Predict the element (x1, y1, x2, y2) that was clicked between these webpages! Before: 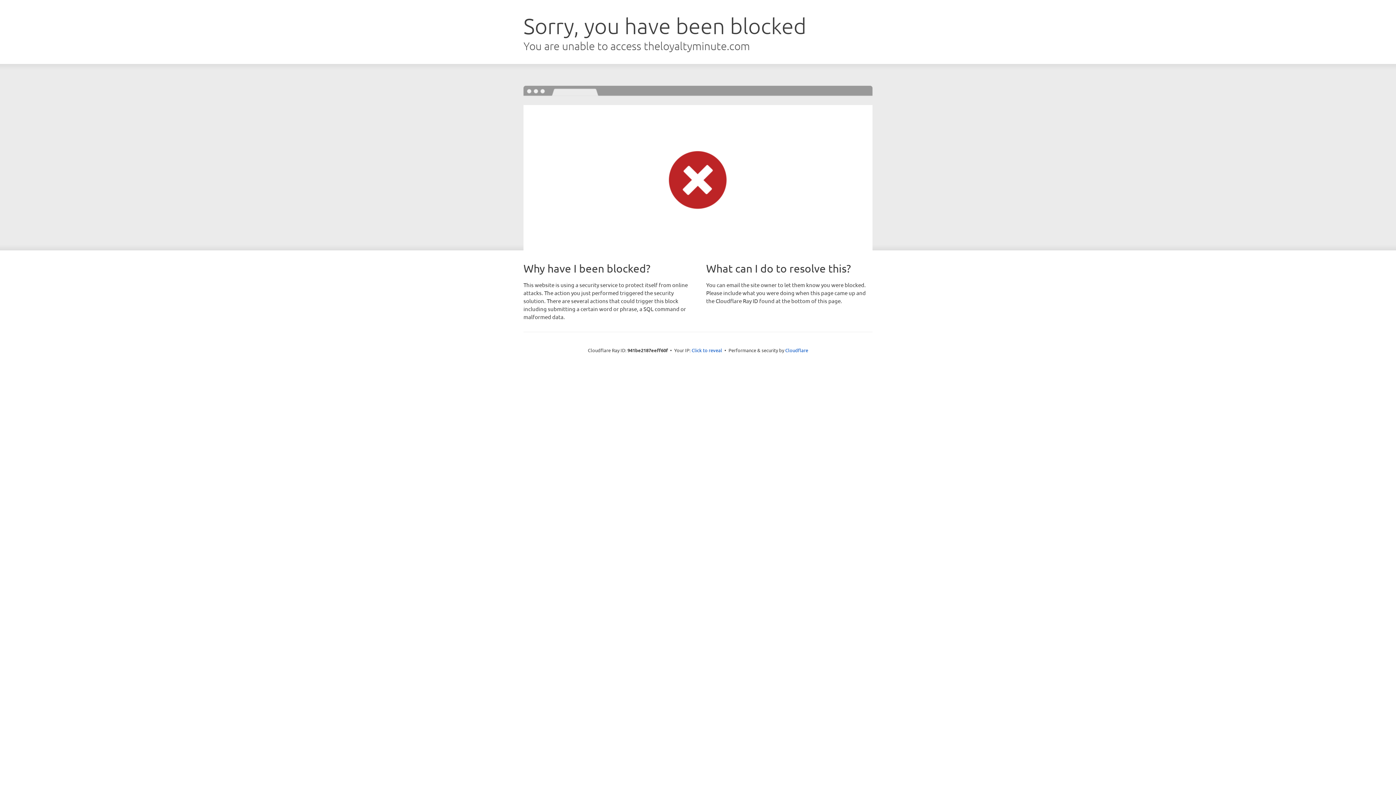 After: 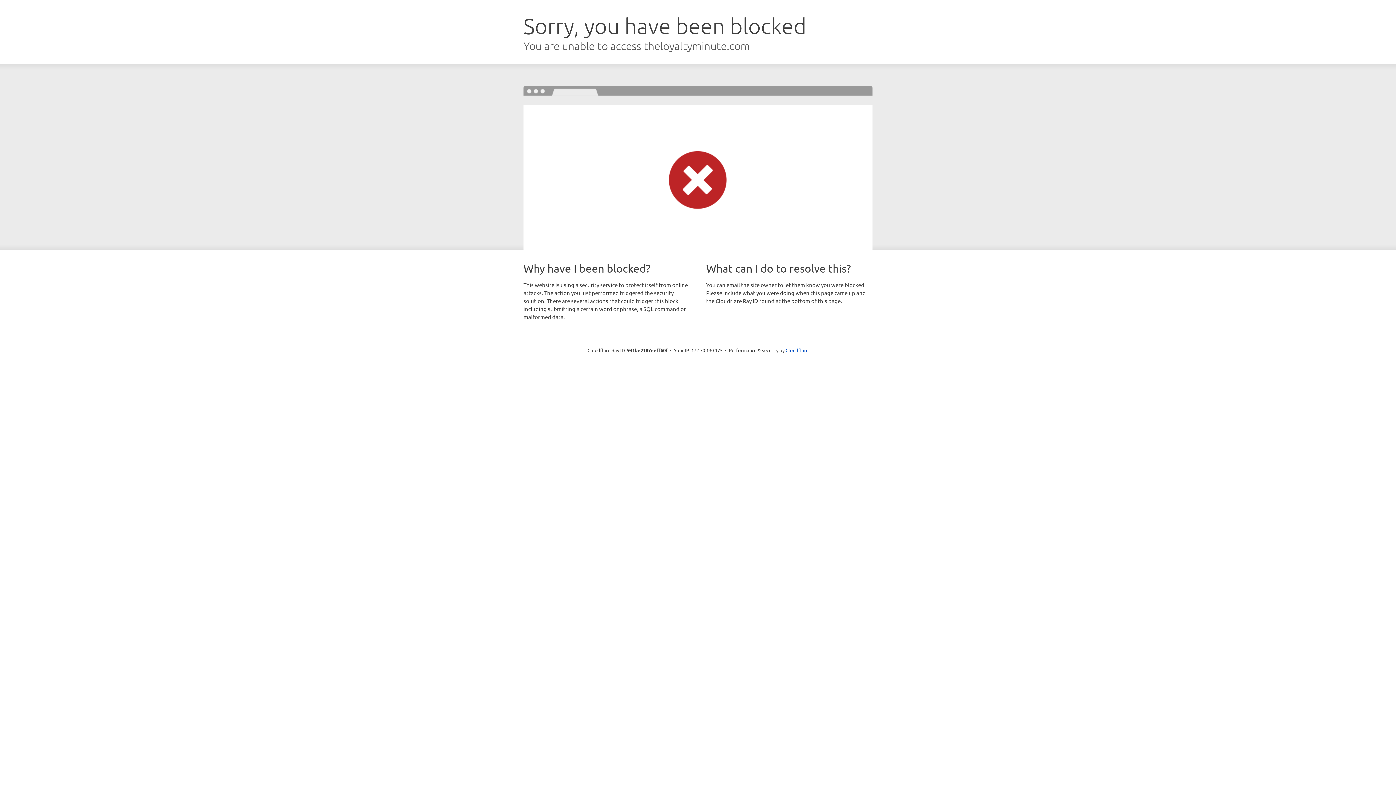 Action: label: Click to reveal bbox: (691, 346, 722, 353)